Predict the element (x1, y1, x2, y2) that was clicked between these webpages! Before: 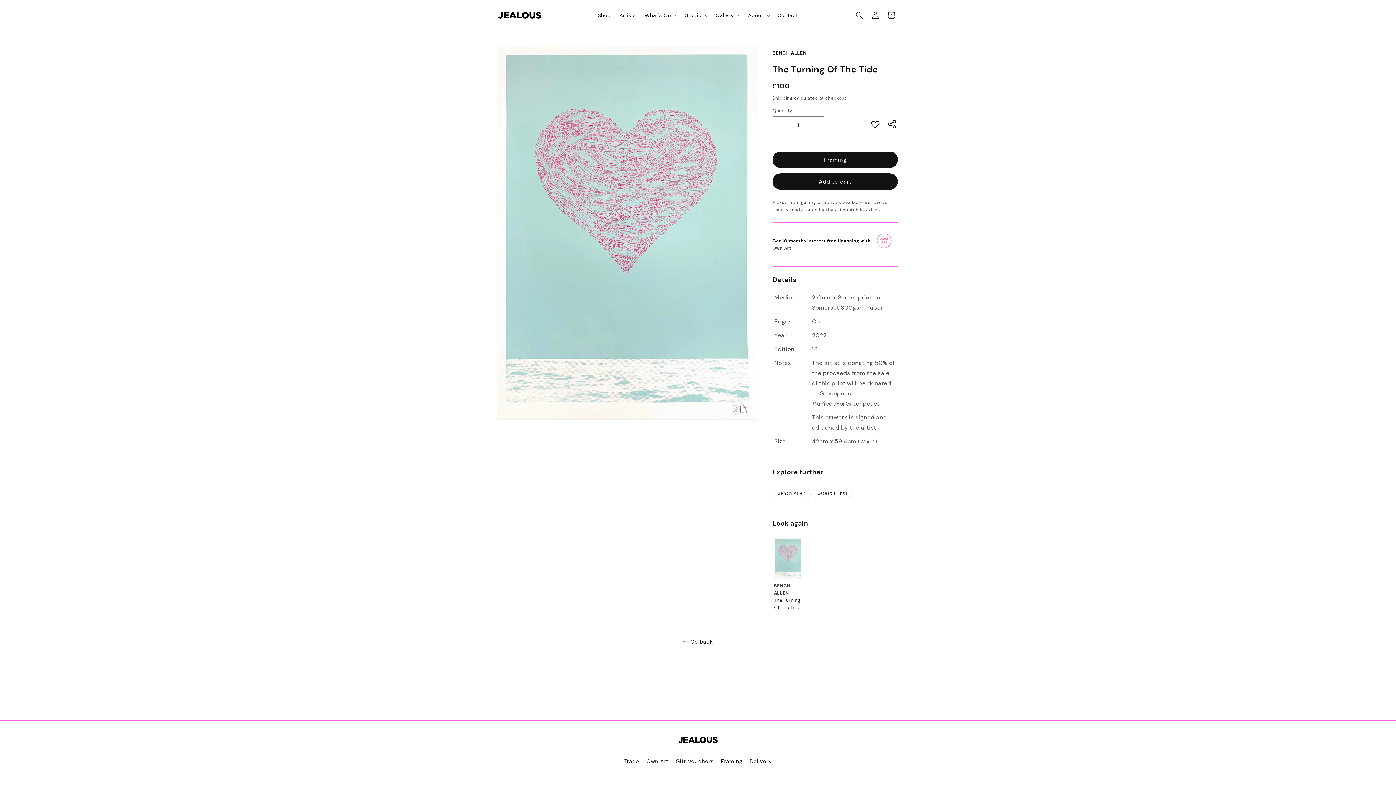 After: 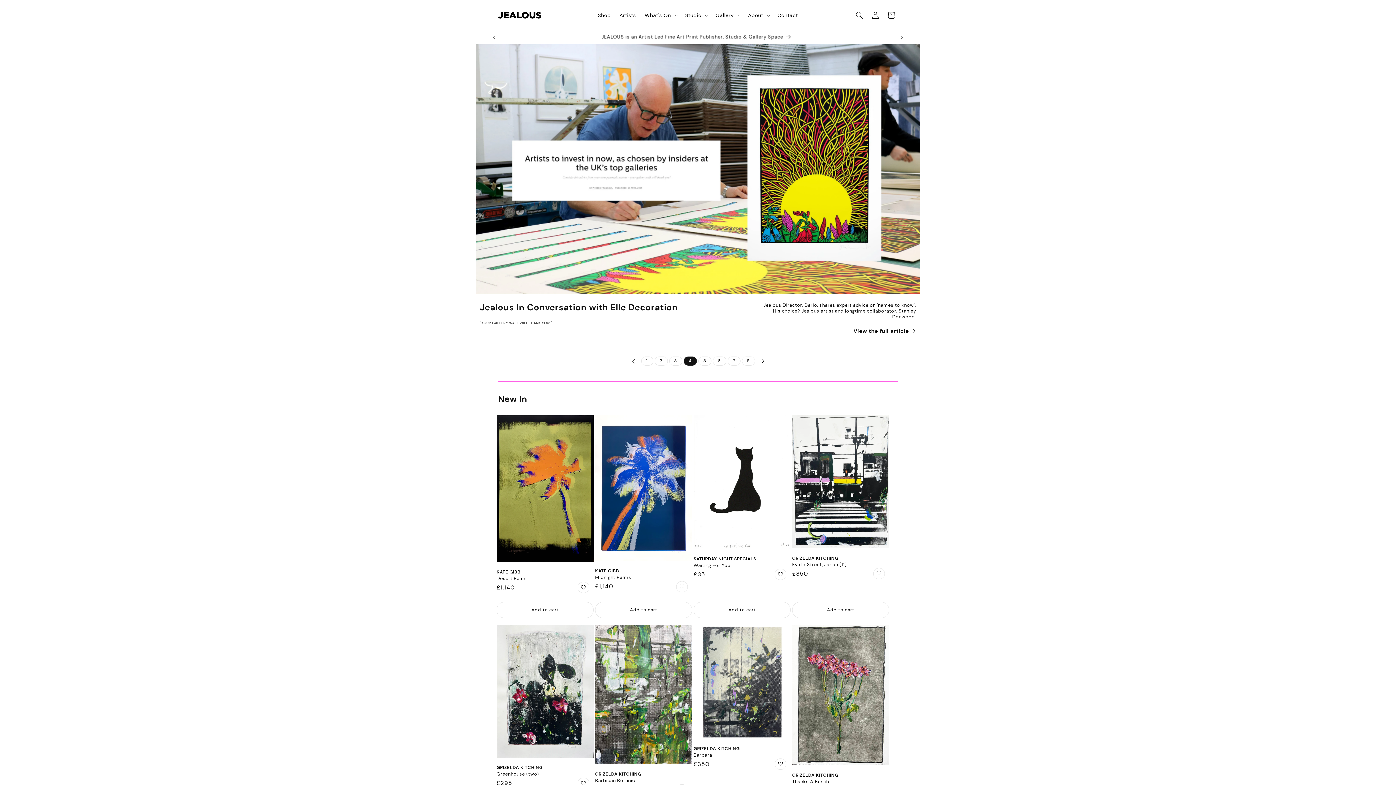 Action: bbox: (495, 9, 544, 21)